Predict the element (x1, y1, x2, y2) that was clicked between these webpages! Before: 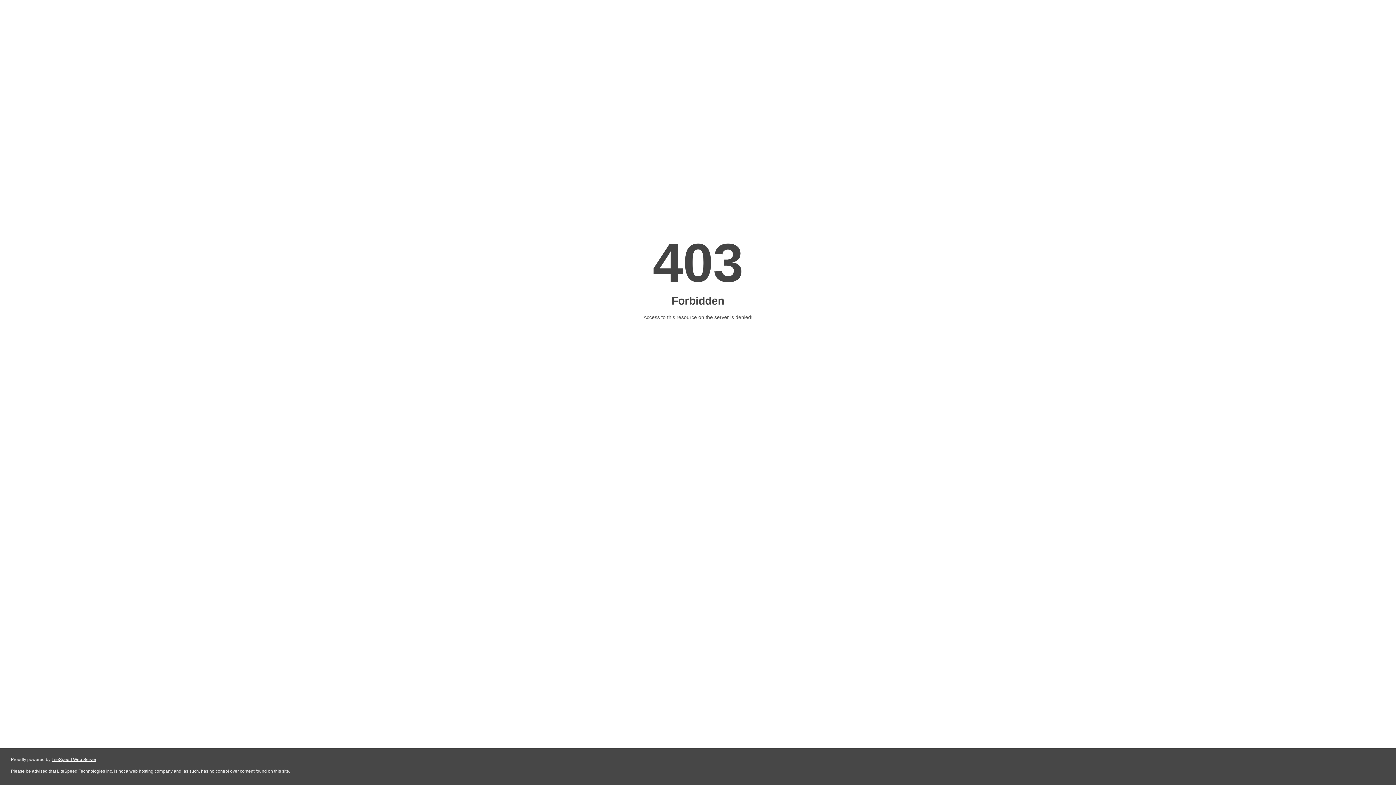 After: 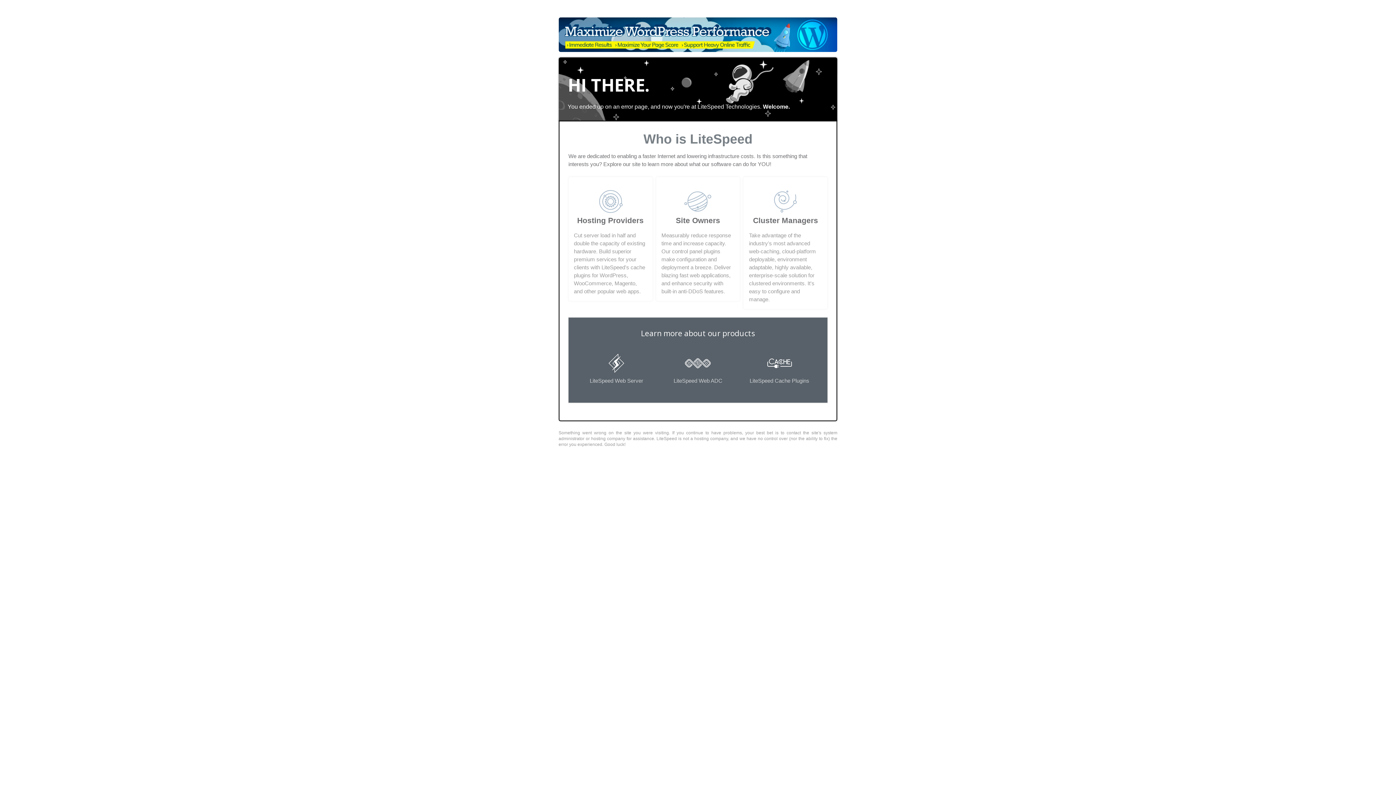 Action: bbox: (51, 757, 96, 762) label: LiteSpeed Web Server